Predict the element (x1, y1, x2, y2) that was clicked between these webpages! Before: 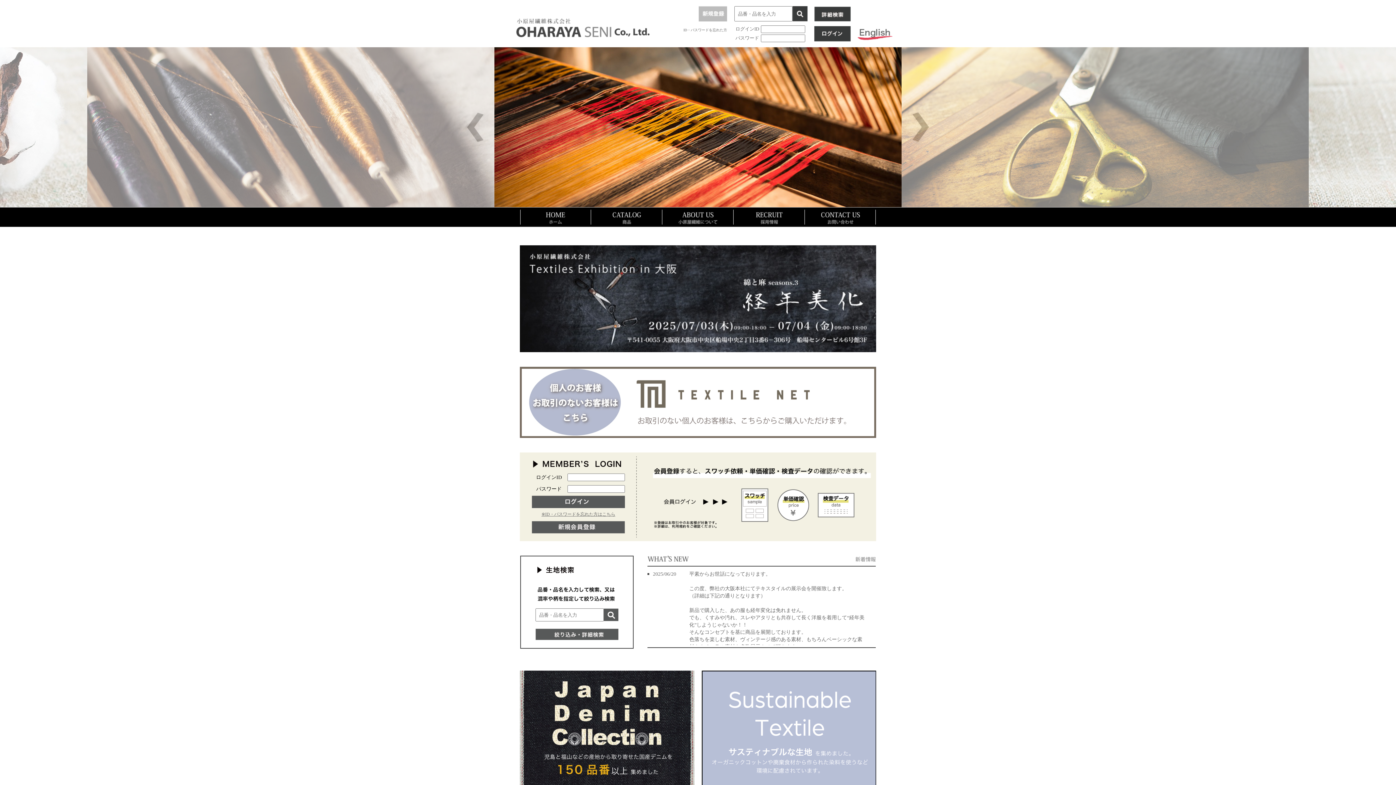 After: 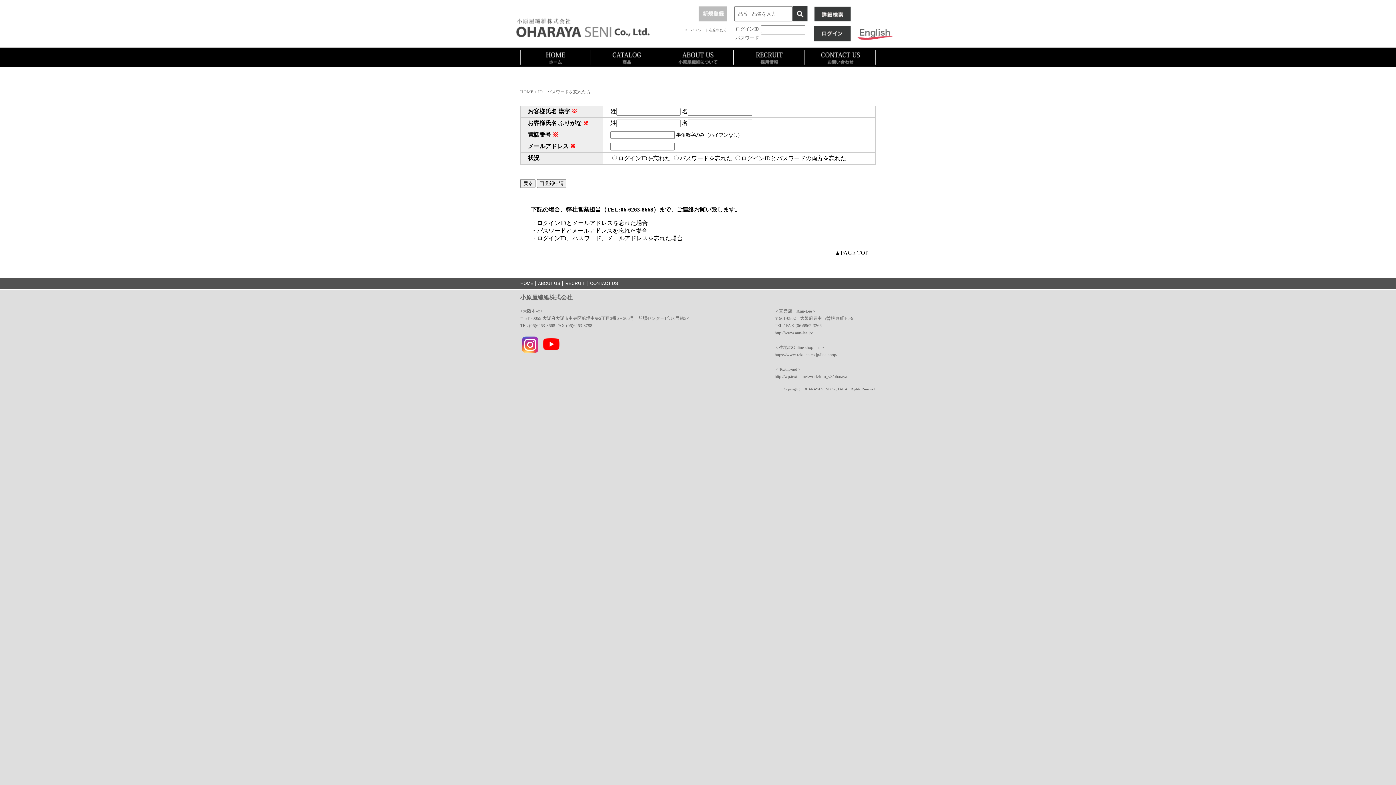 Action: label: ※ID・パスワードを忘れた方はこちら bbox: (541, 512, 615, 517)